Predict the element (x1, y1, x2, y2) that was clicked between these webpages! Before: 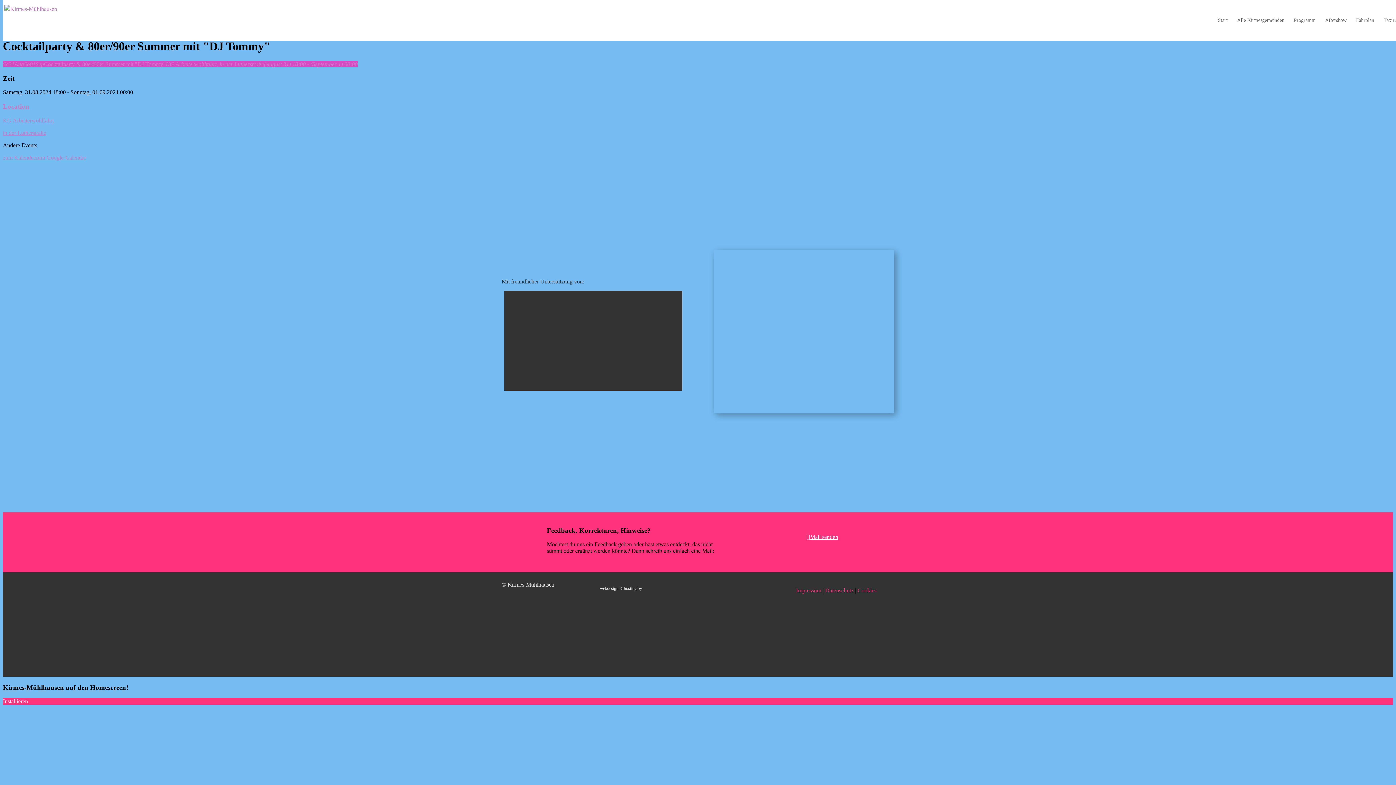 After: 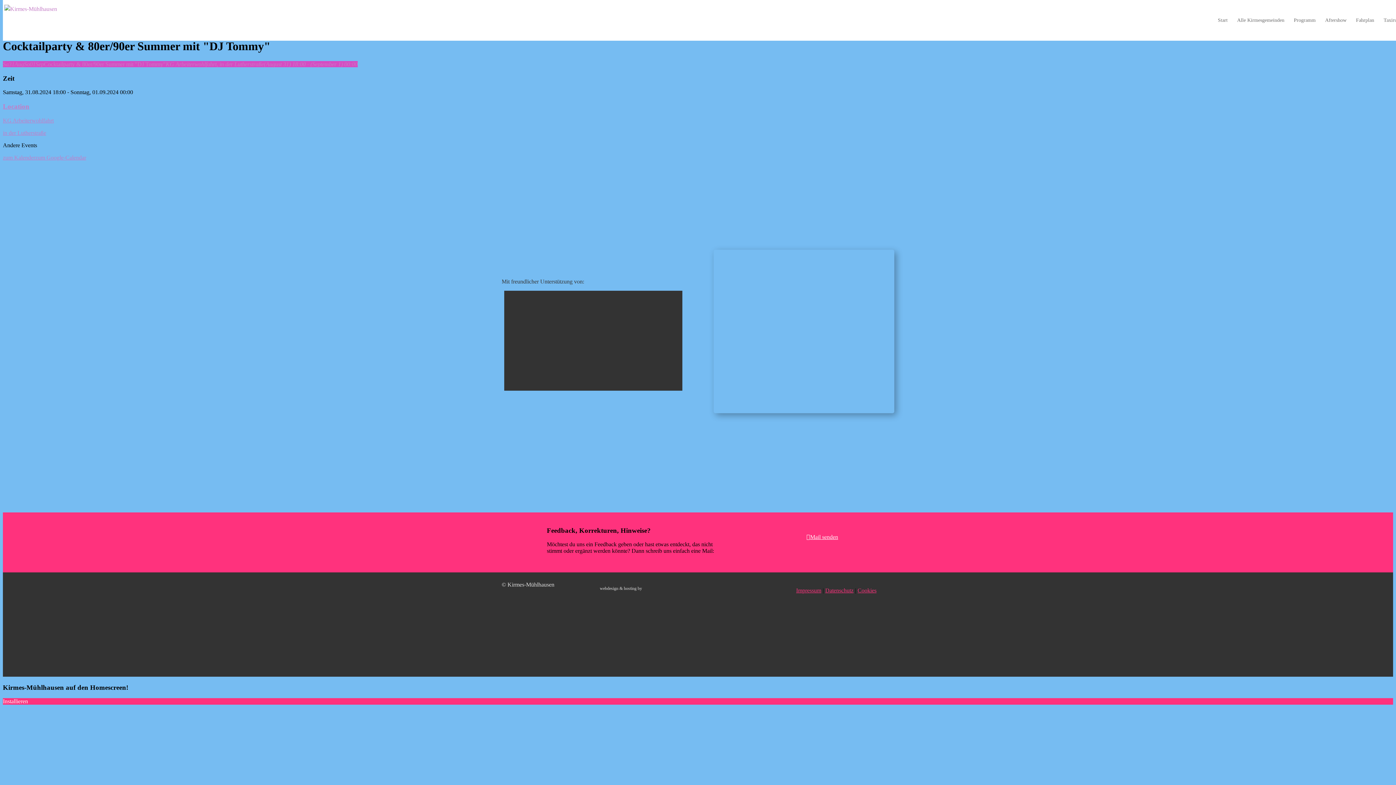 Action: bbox: (511, 378, 675, 384)